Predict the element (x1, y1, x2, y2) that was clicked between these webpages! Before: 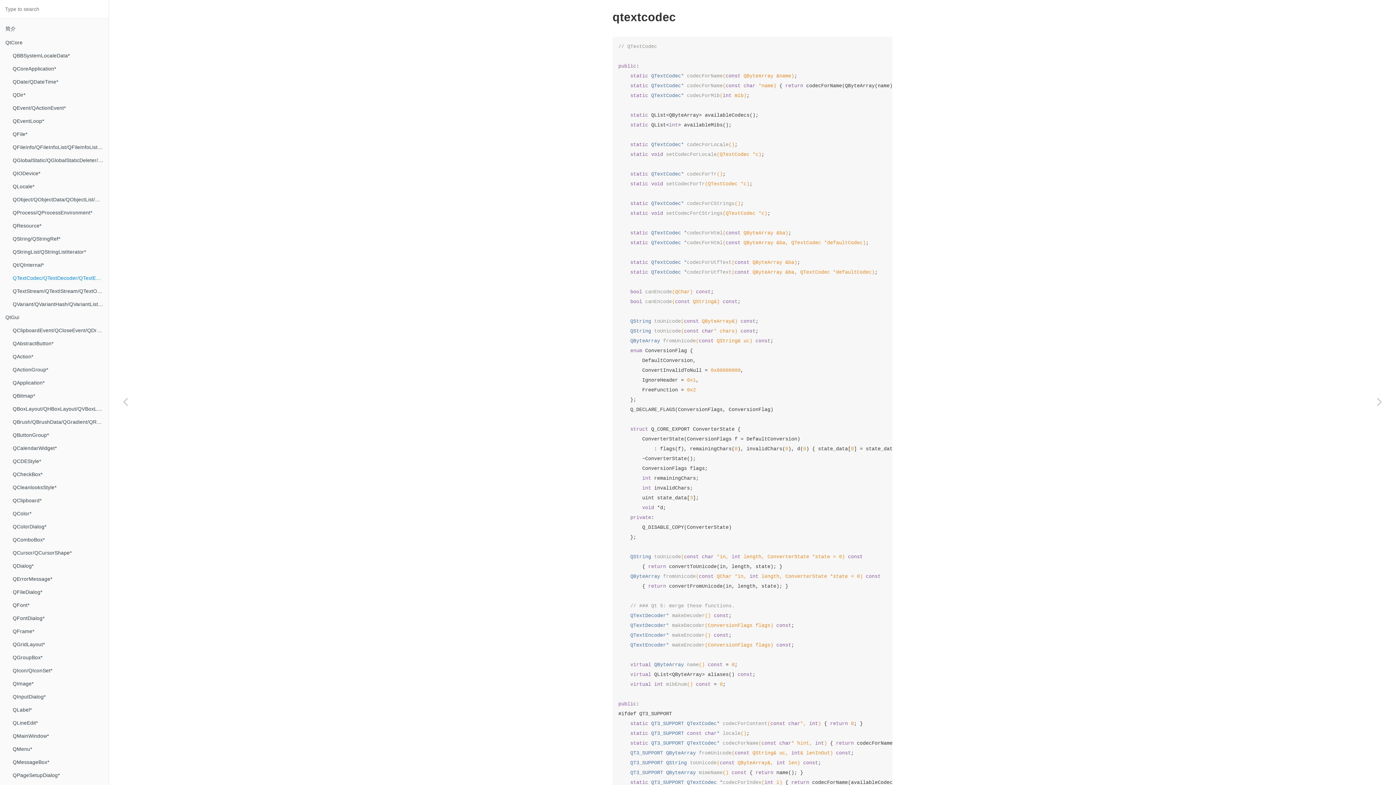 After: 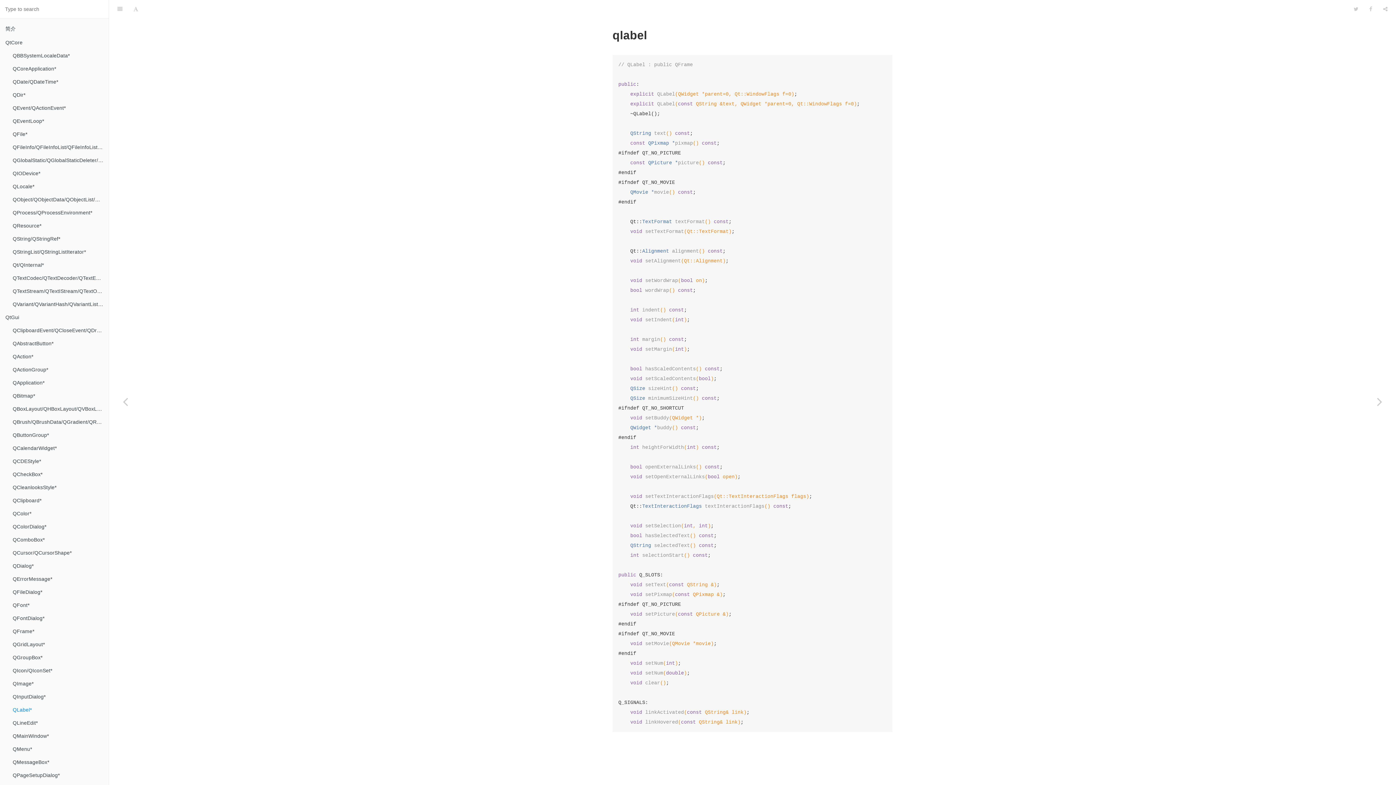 Action: bbox: (7, 703, 108, 716) label: QLabel*